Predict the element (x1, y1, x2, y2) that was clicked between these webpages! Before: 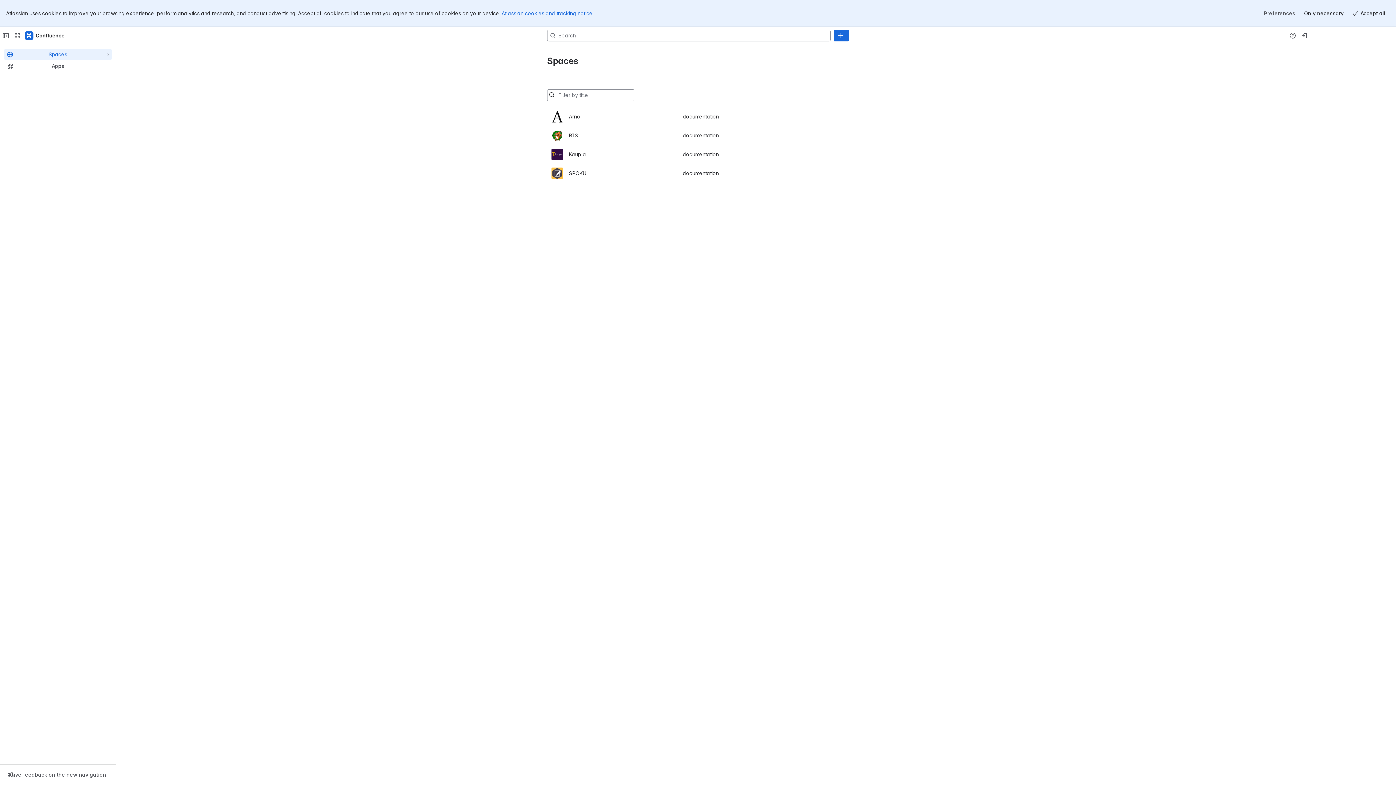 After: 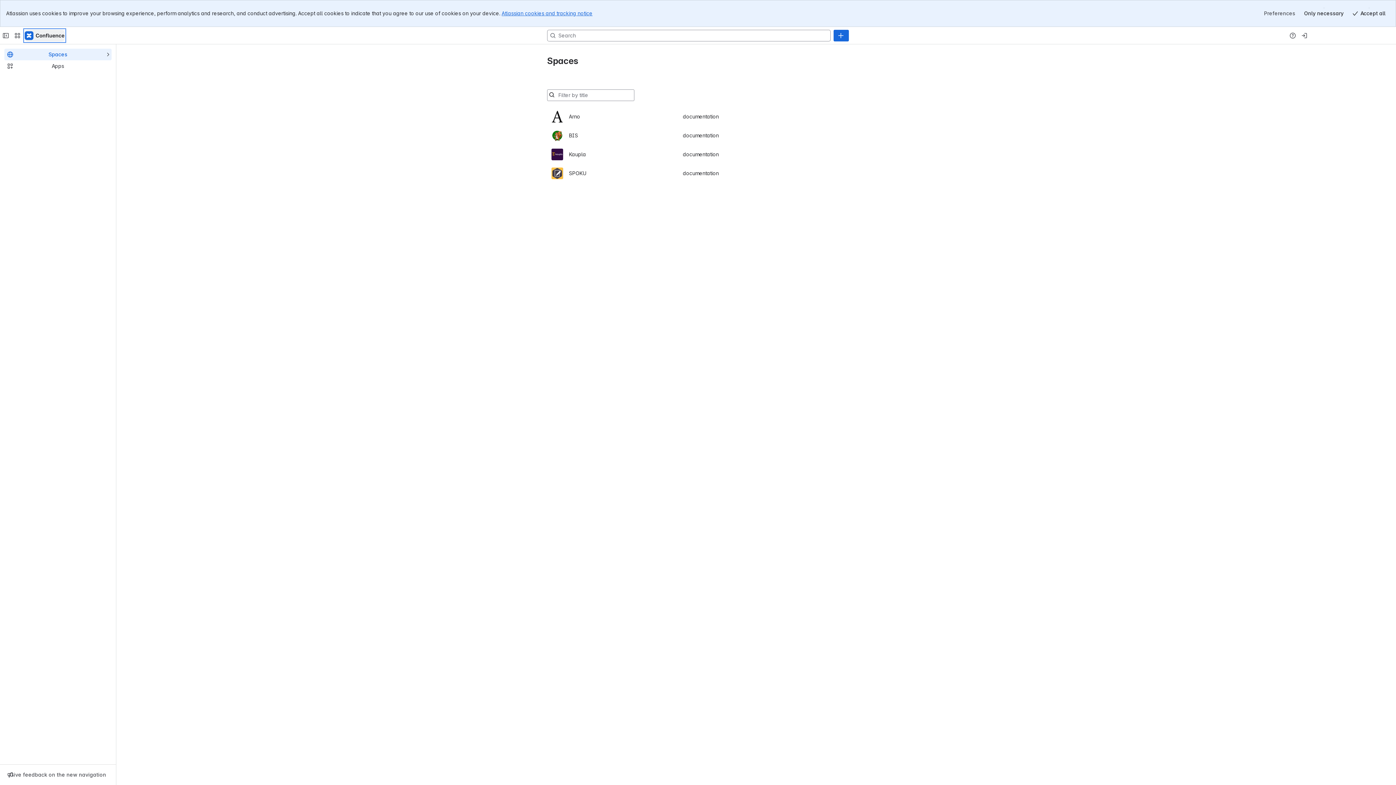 Action: label: Wiki bbox: (24, 2, 64, 14)